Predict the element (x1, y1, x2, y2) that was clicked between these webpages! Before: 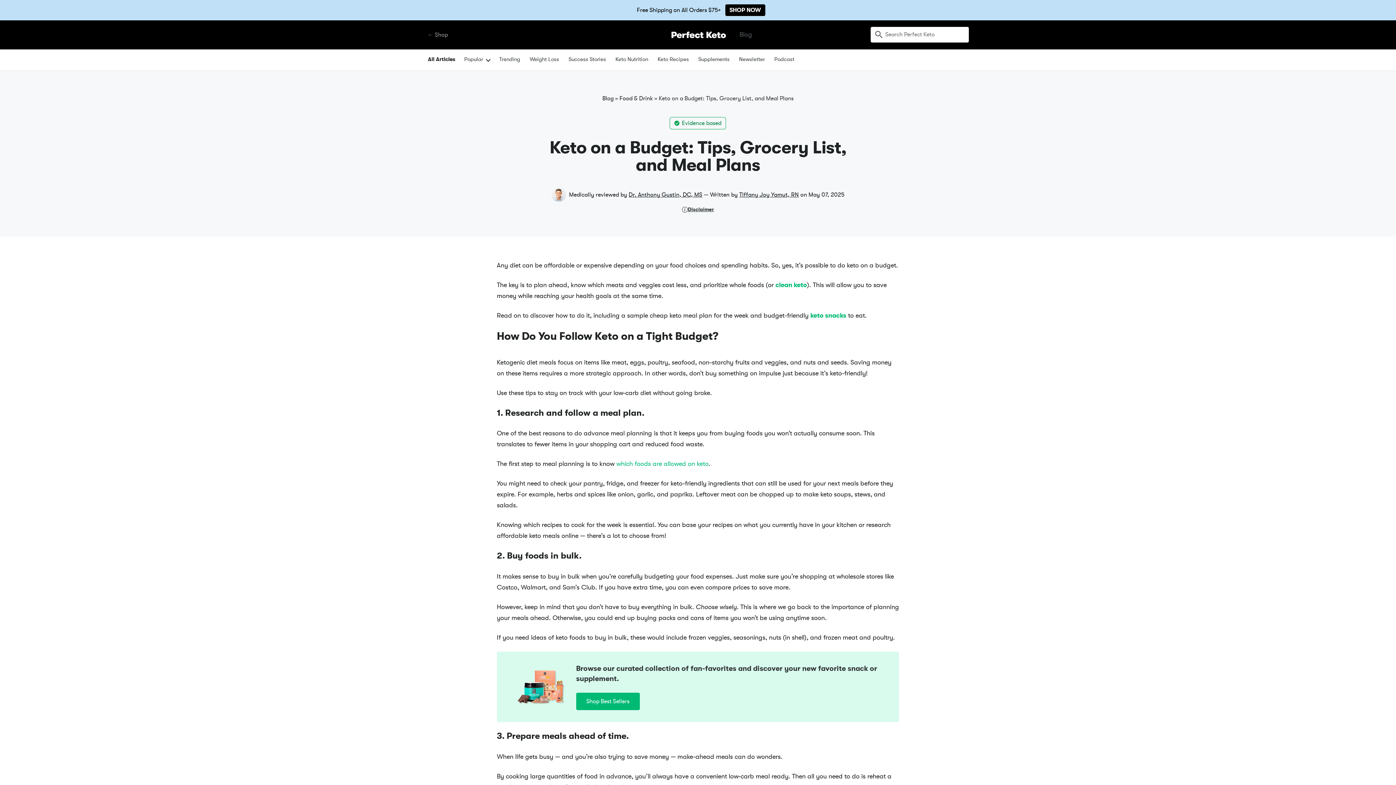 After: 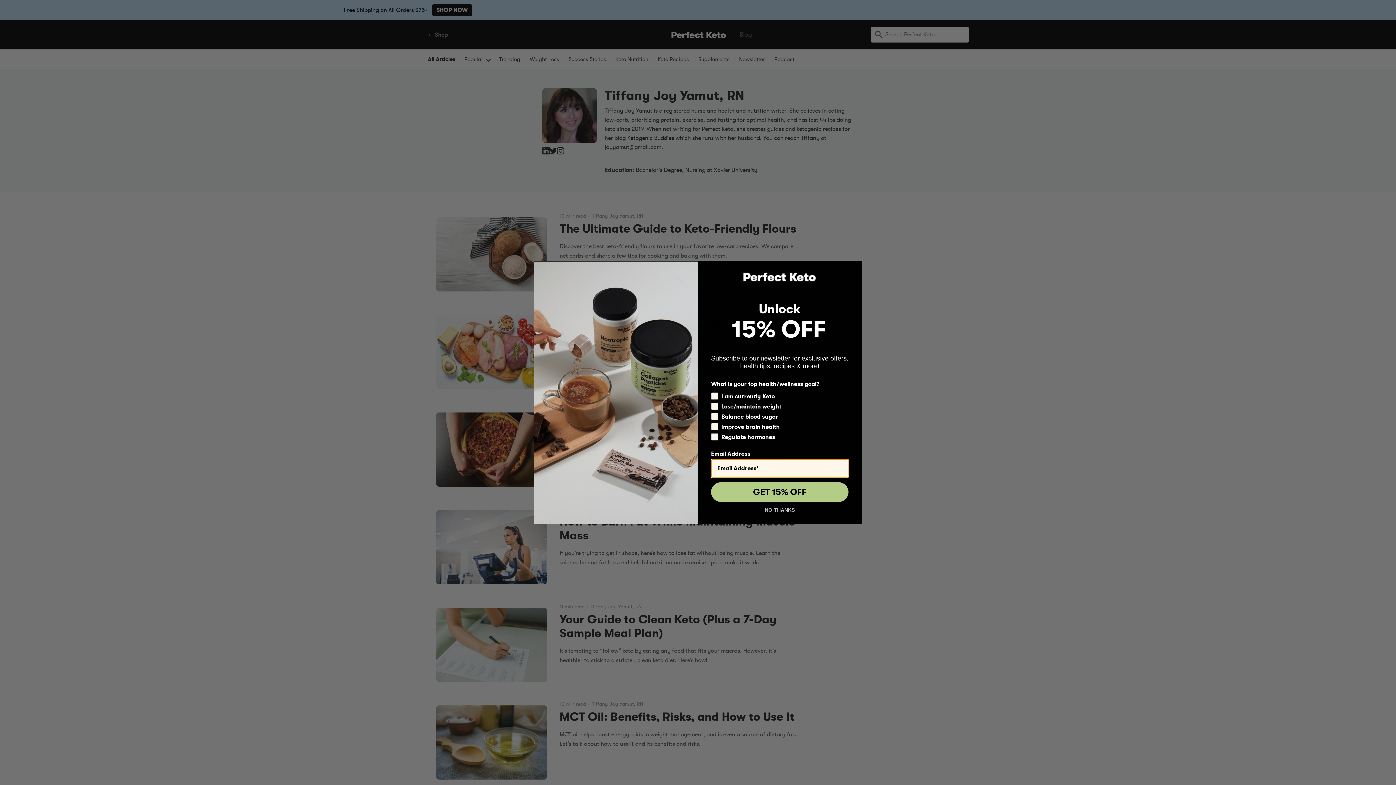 Action: bbox: (739, 191, 799, 198) label: Tiffany Joy Yamut, RN